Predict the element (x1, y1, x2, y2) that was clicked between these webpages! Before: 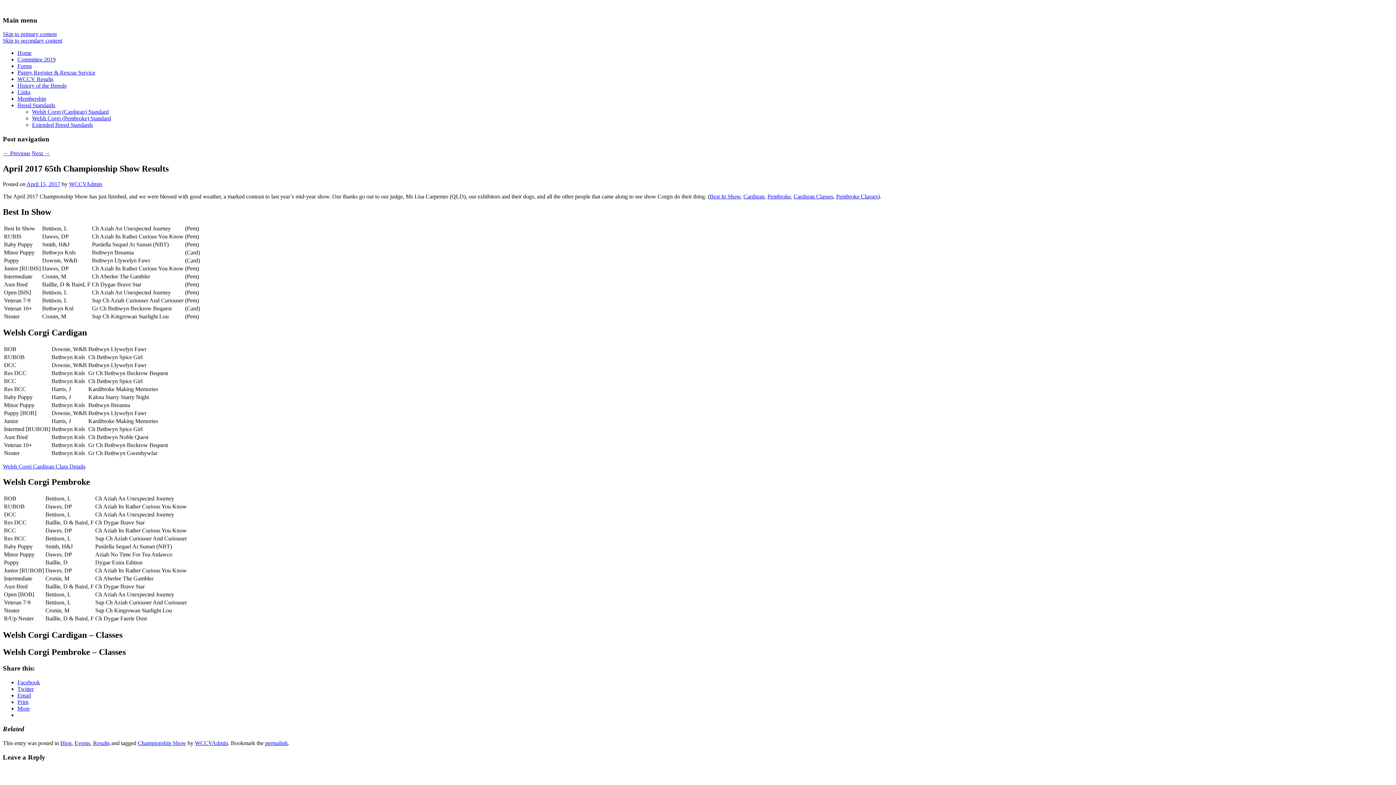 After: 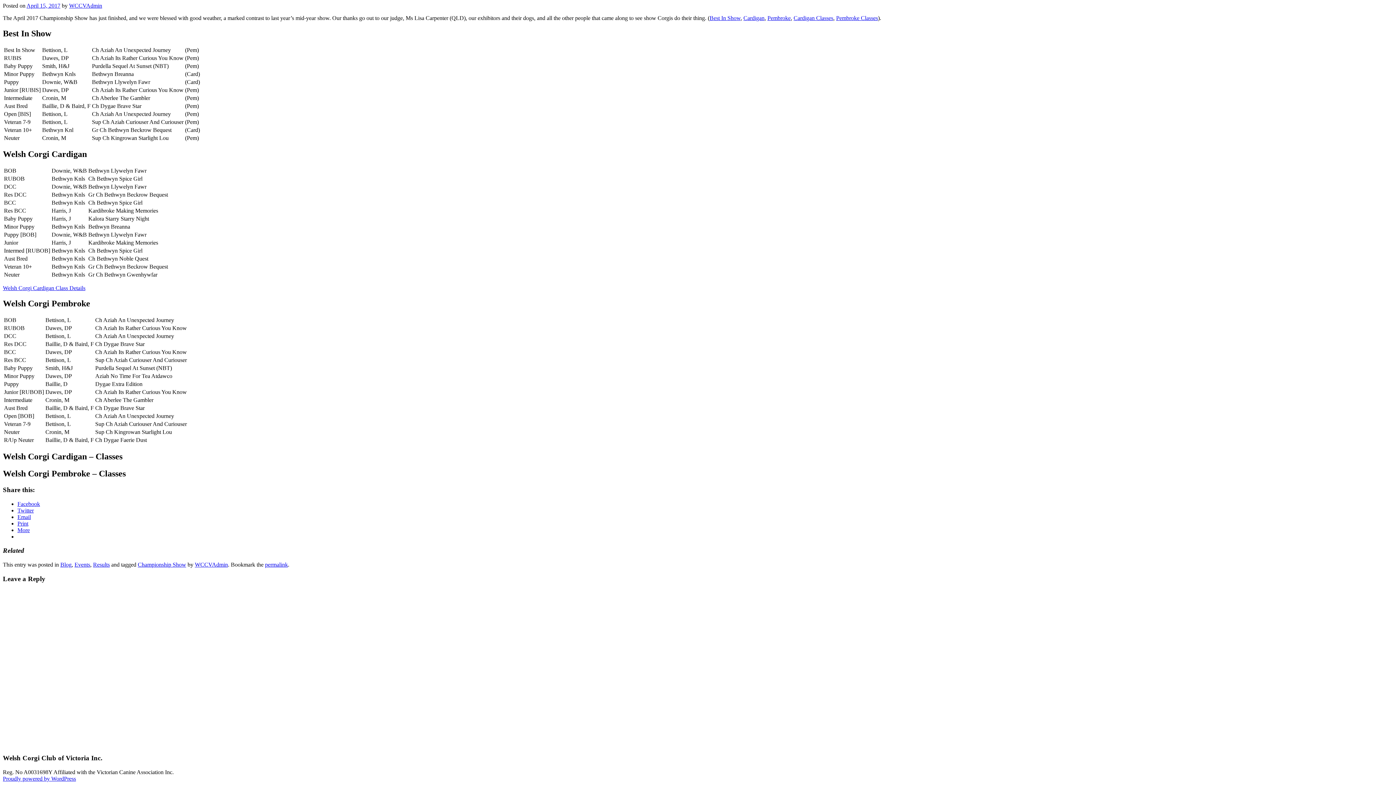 Action: bbox: (709, 193, 740, 199) label: Best In Show